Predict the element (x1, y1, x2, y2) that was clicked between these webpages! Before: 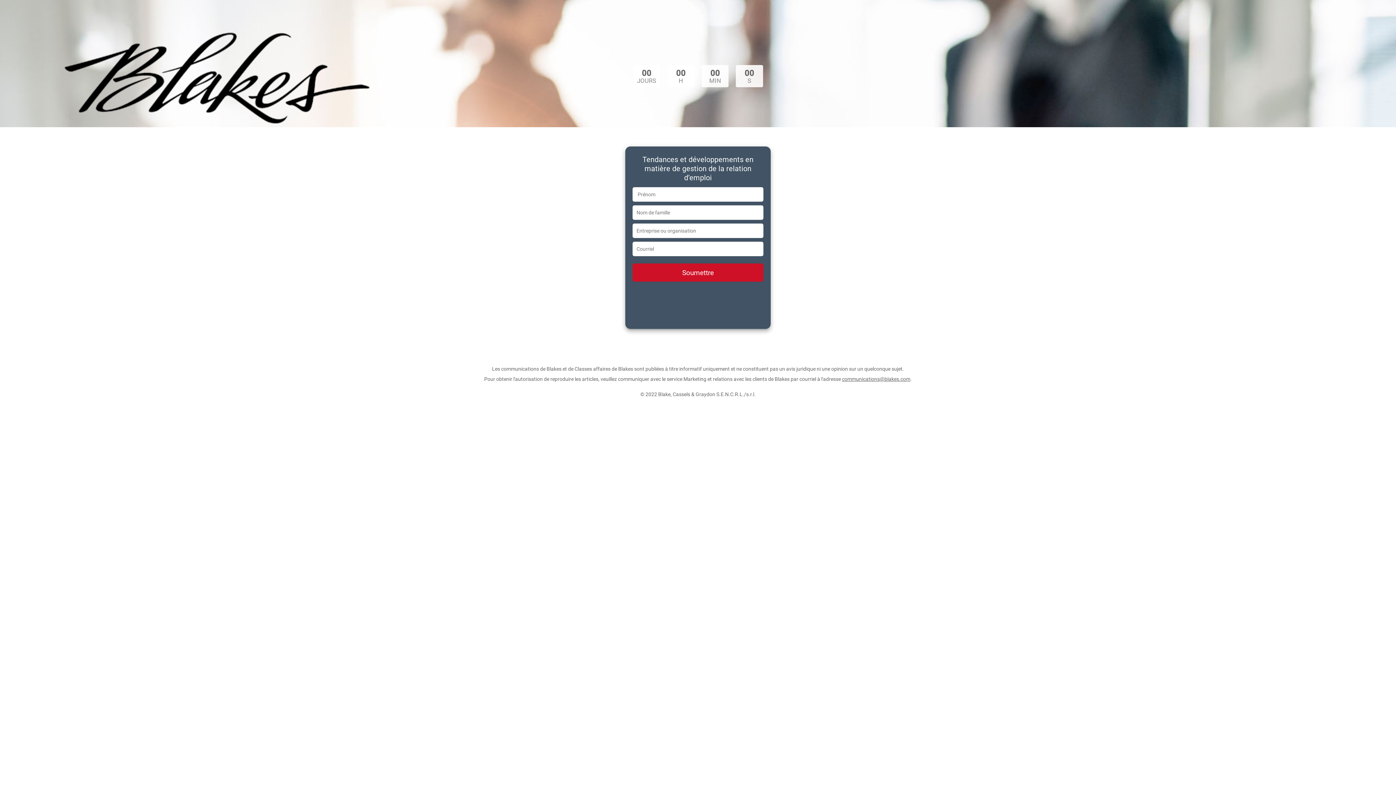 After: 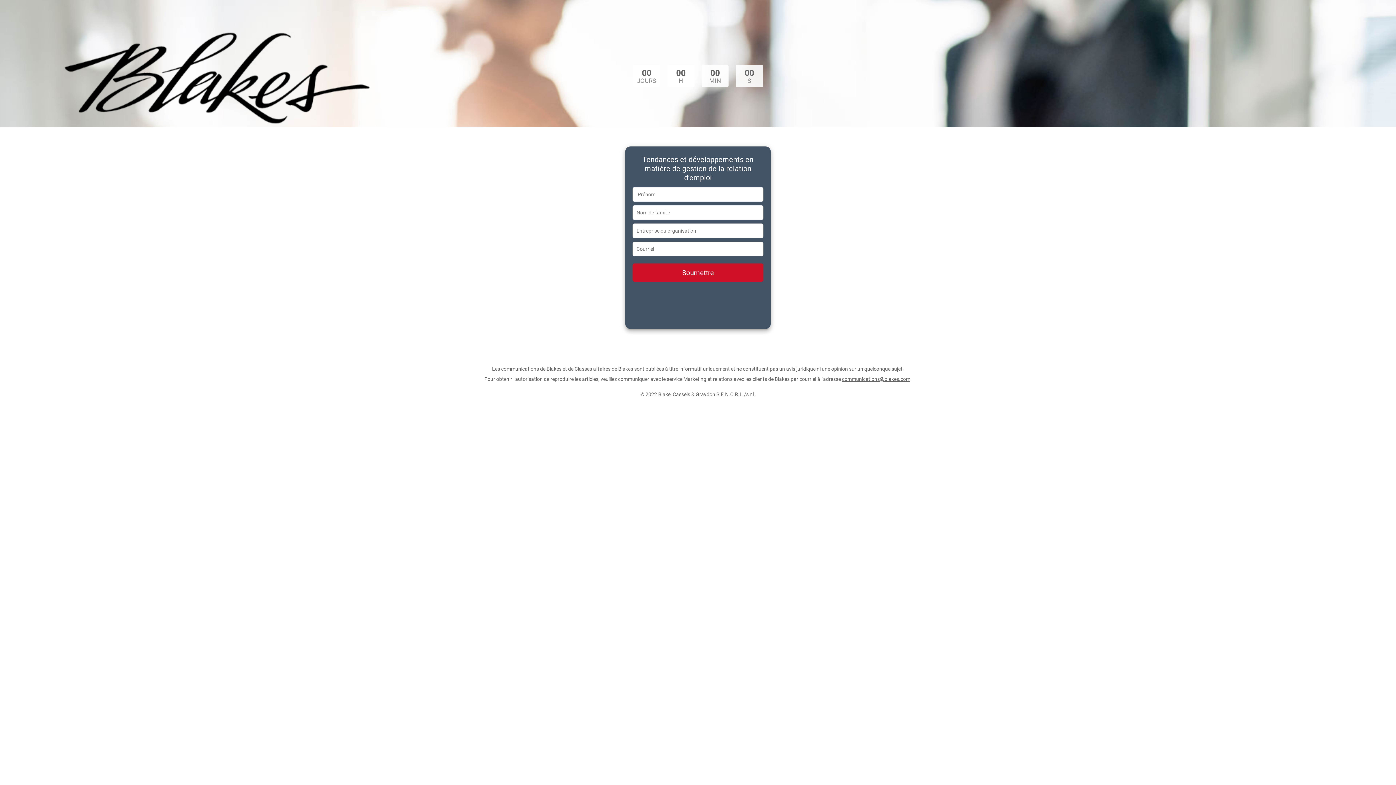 Action: bbox: (632, 263, 763, 281) label: Soumettre